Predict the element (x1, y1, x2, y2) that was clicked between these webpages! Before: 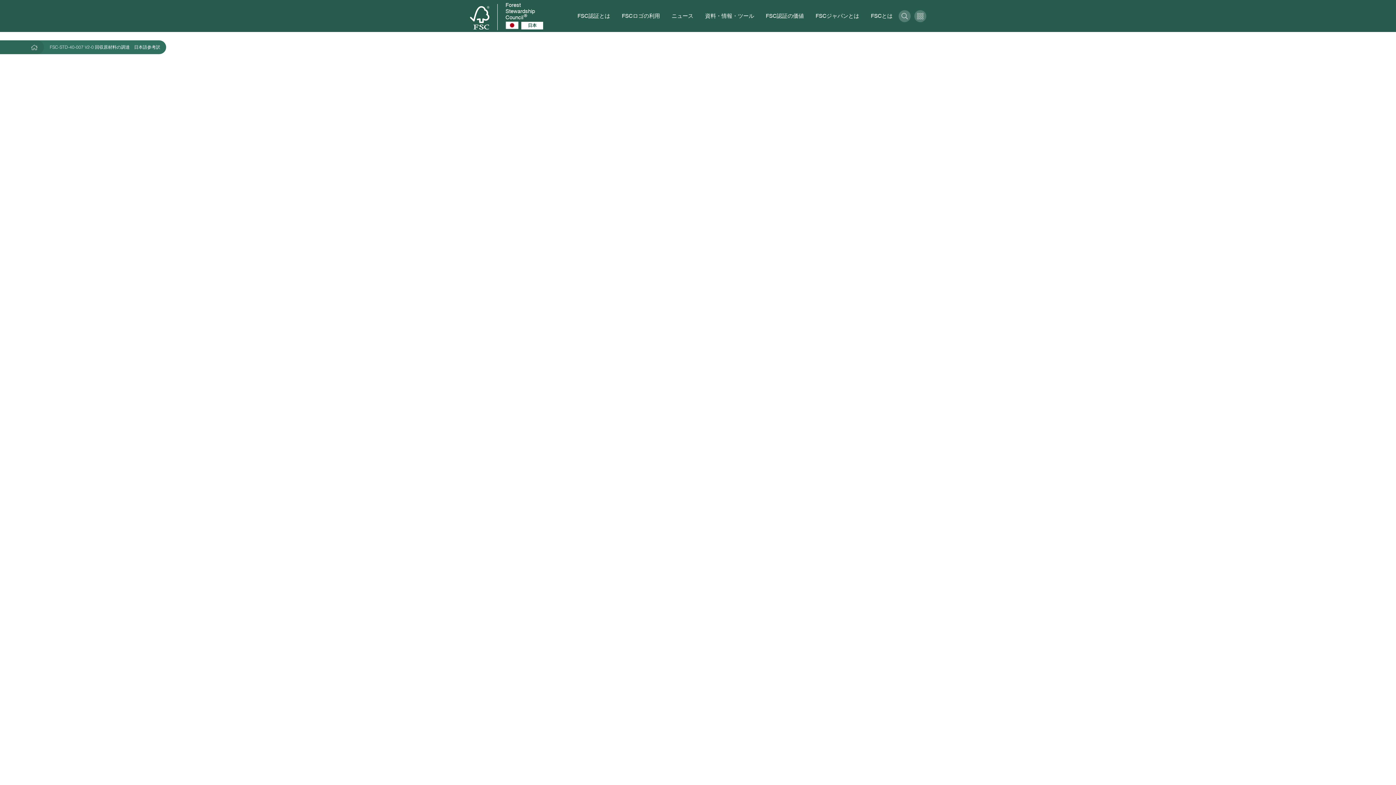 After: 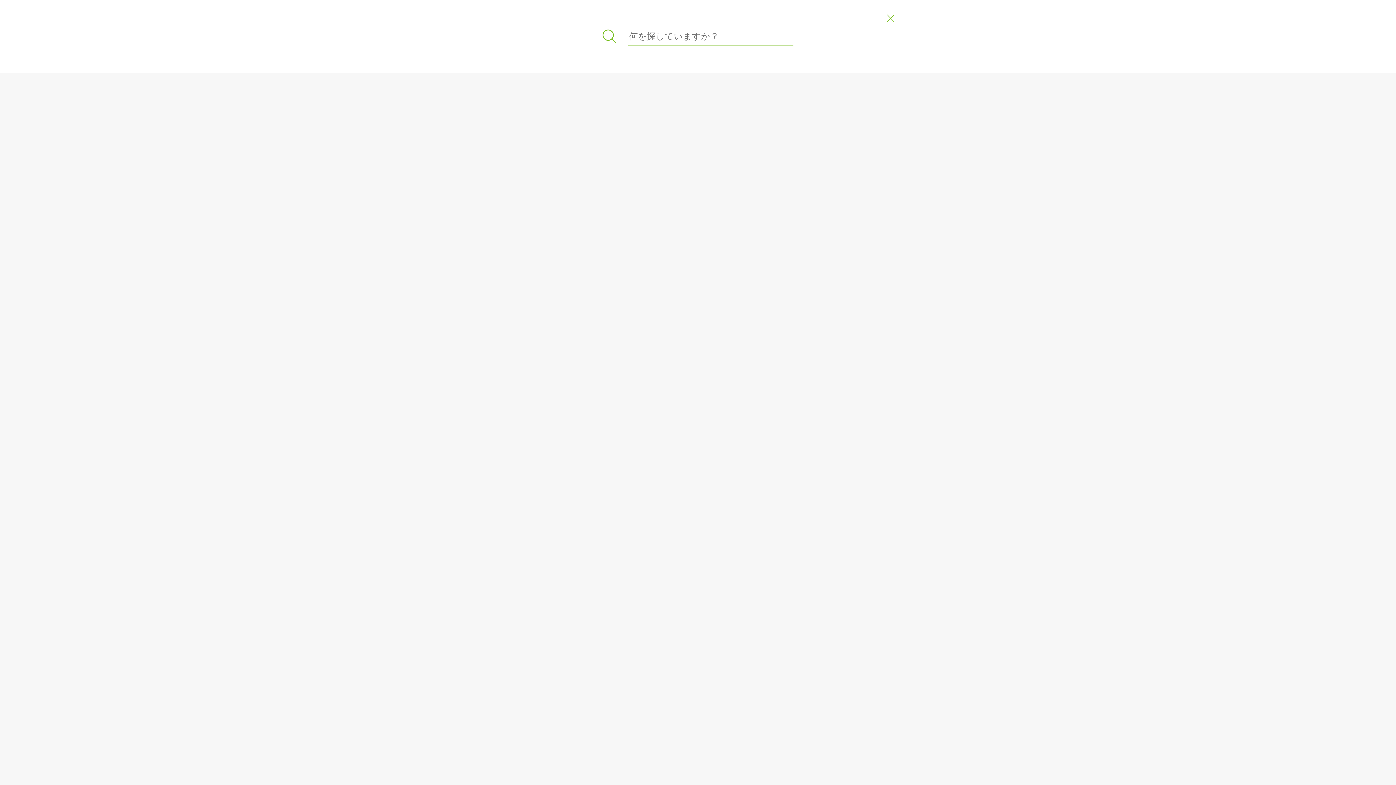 Action: bbox: (898, 10, 910, 22)